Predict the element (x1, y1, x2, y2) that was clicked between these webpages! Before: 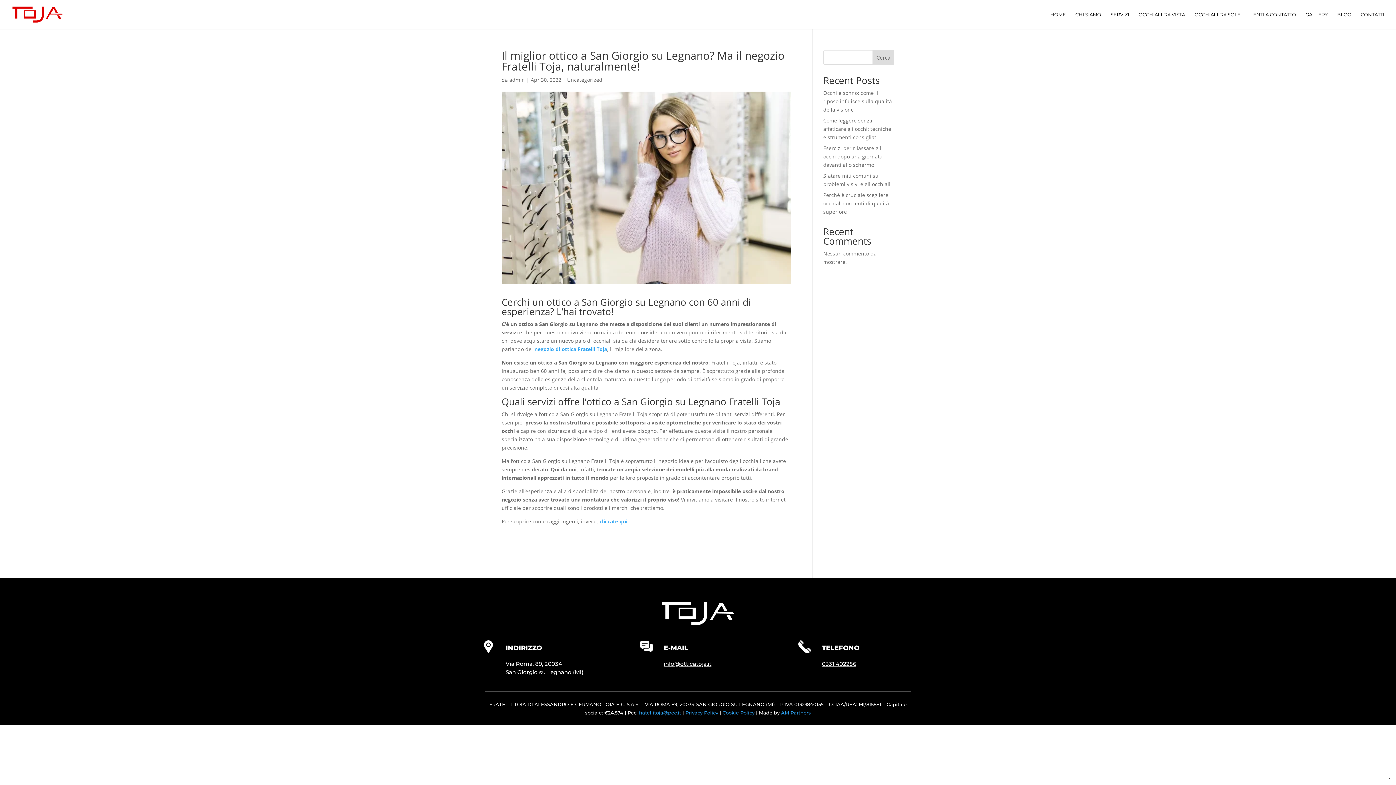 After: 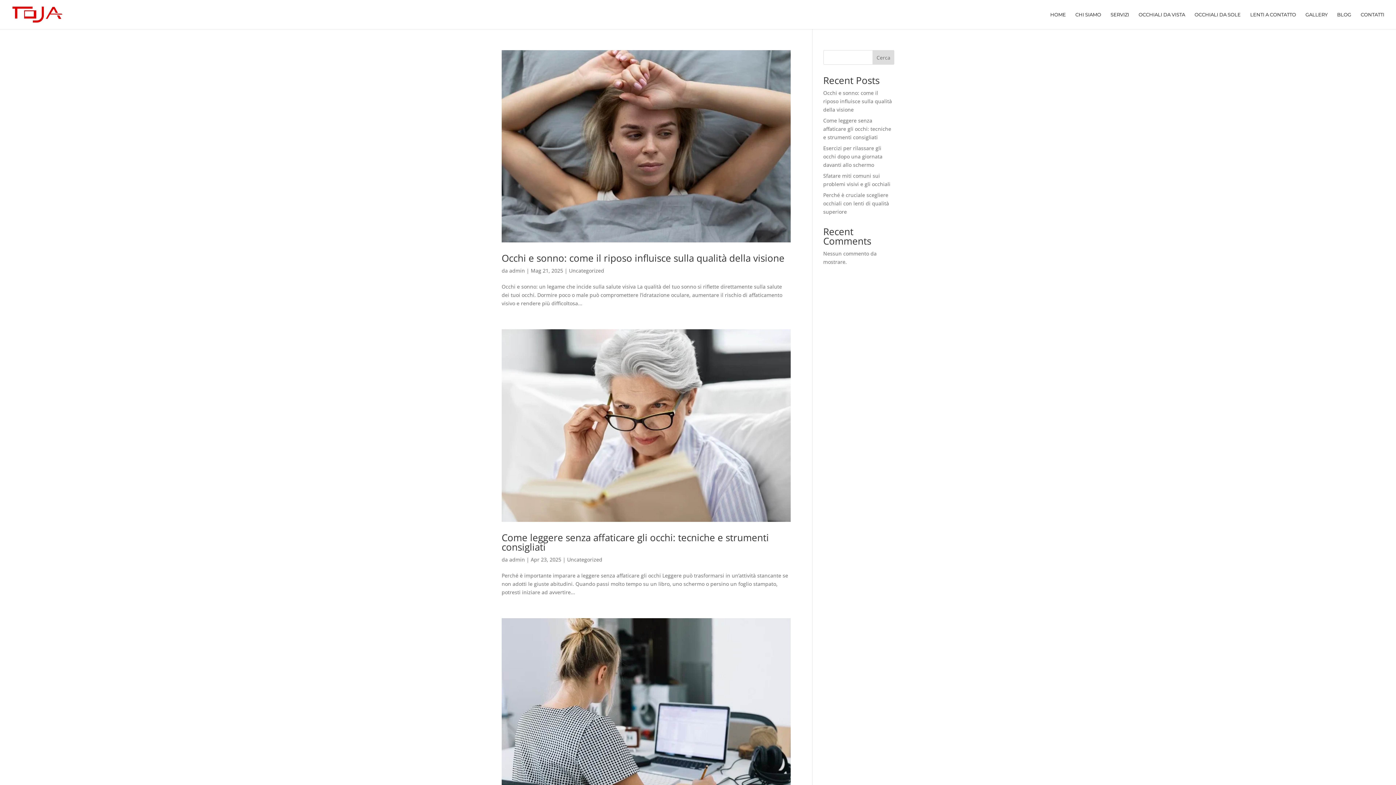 Action: bbox: (567, 76, 602, 83) label: Uncategorized